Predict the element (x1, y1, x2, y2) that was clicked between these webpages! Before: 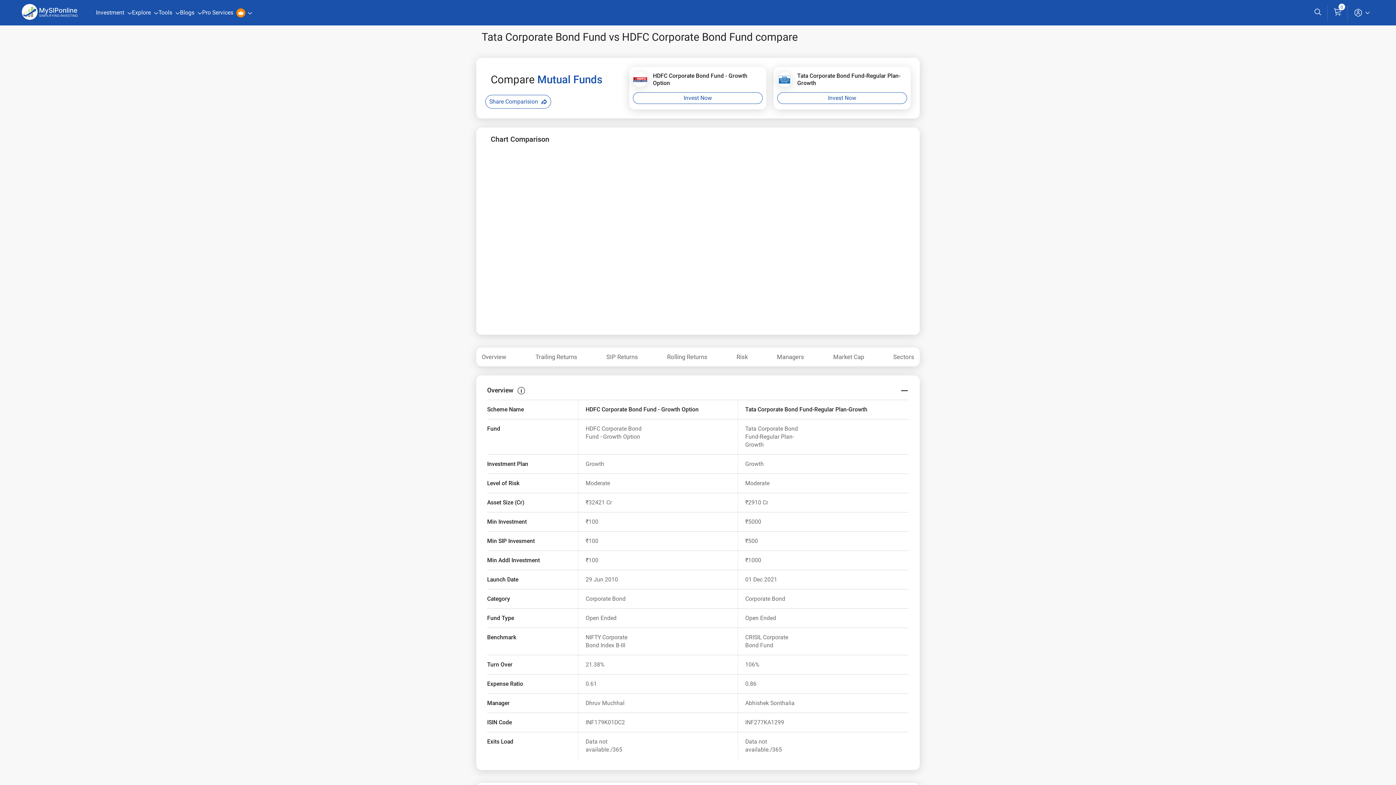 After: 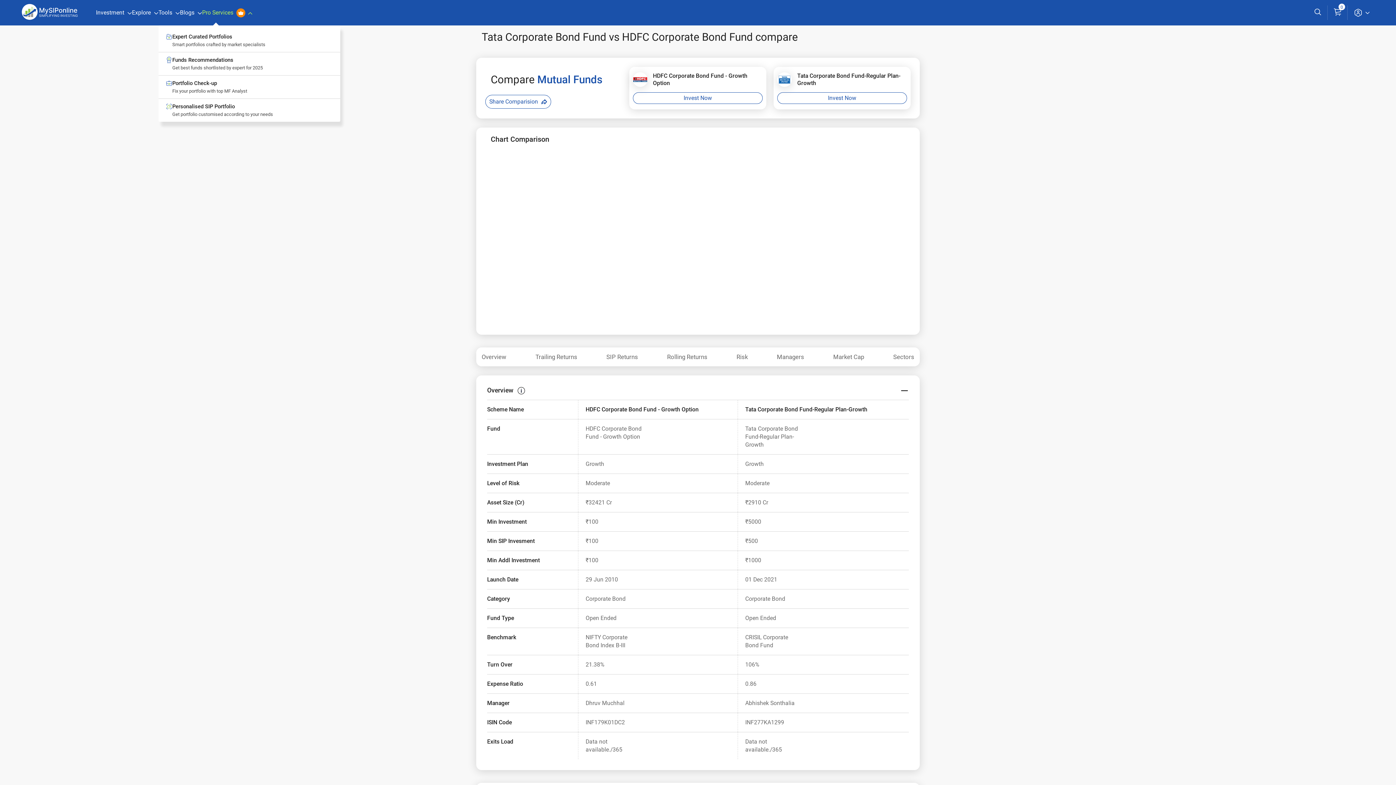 Action: bbox: (202, 0, 252, 25) label: Pro Services 